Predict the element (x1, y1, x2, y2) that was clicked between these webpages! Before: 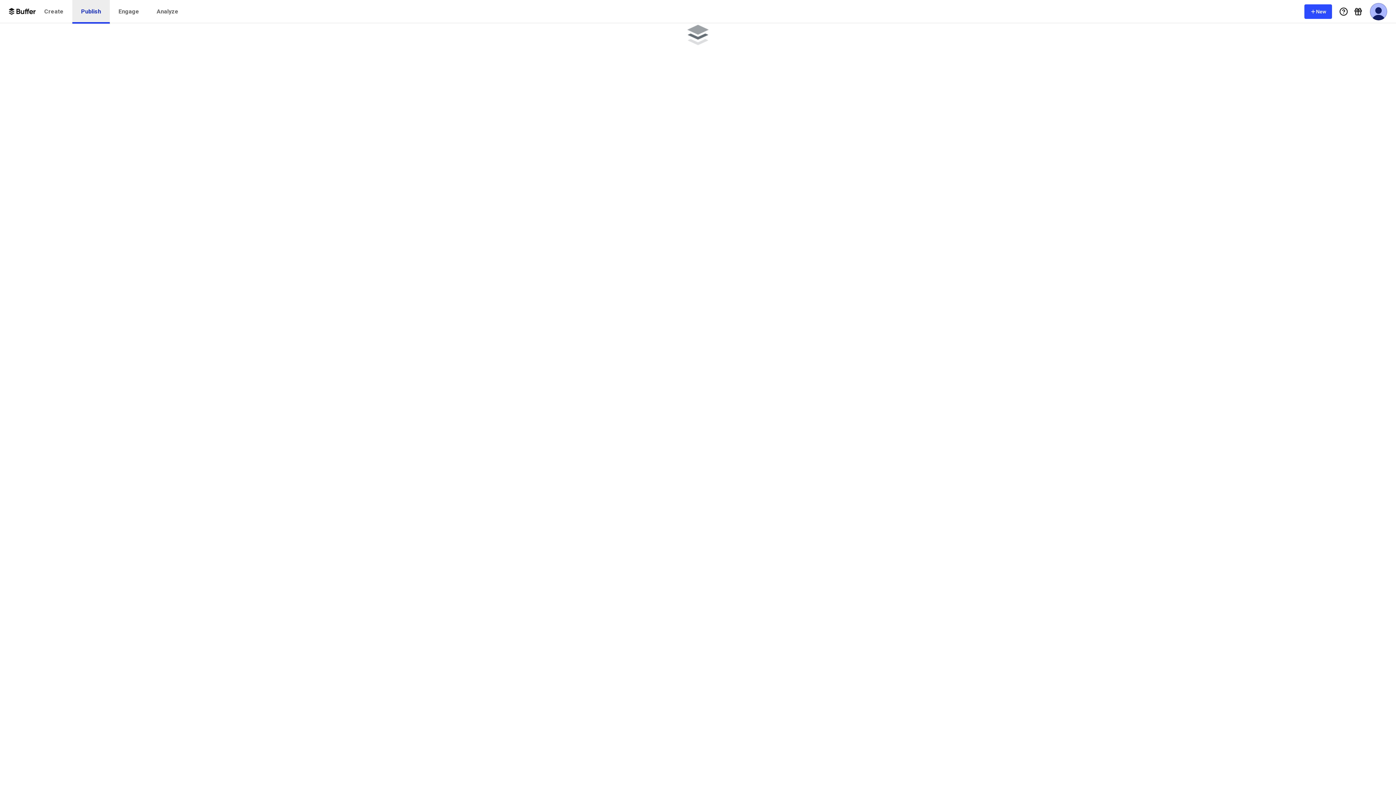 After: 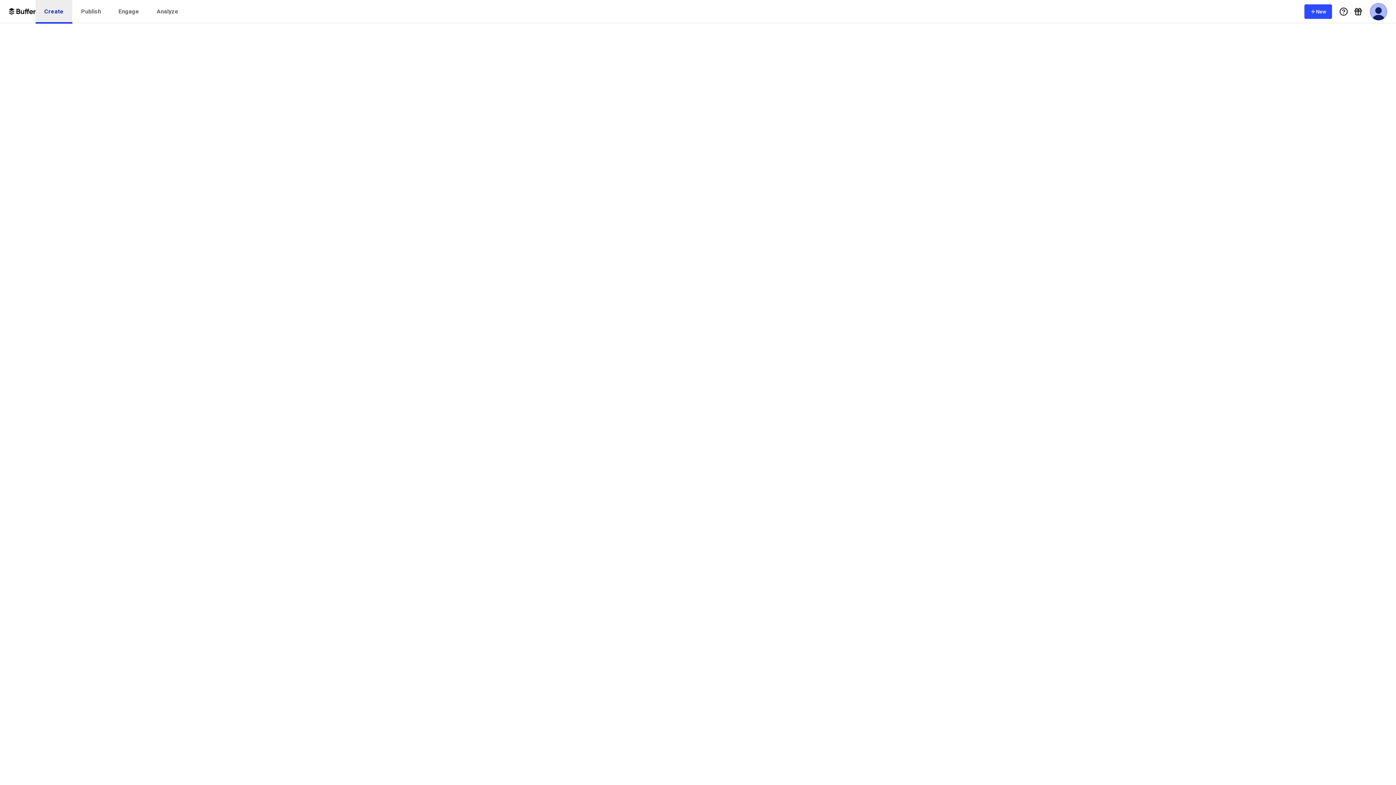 Action: bbox: (35, 0, 72, 23) label: Create